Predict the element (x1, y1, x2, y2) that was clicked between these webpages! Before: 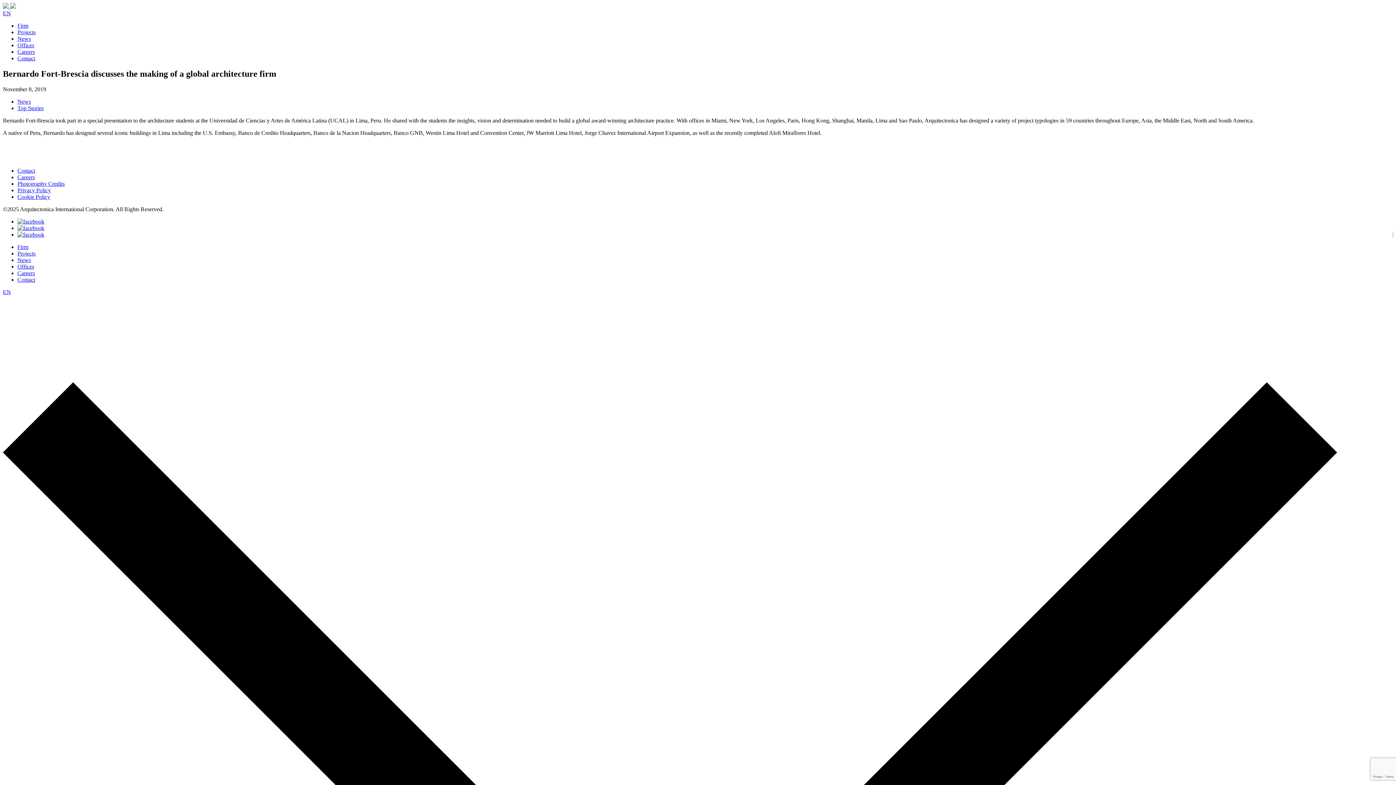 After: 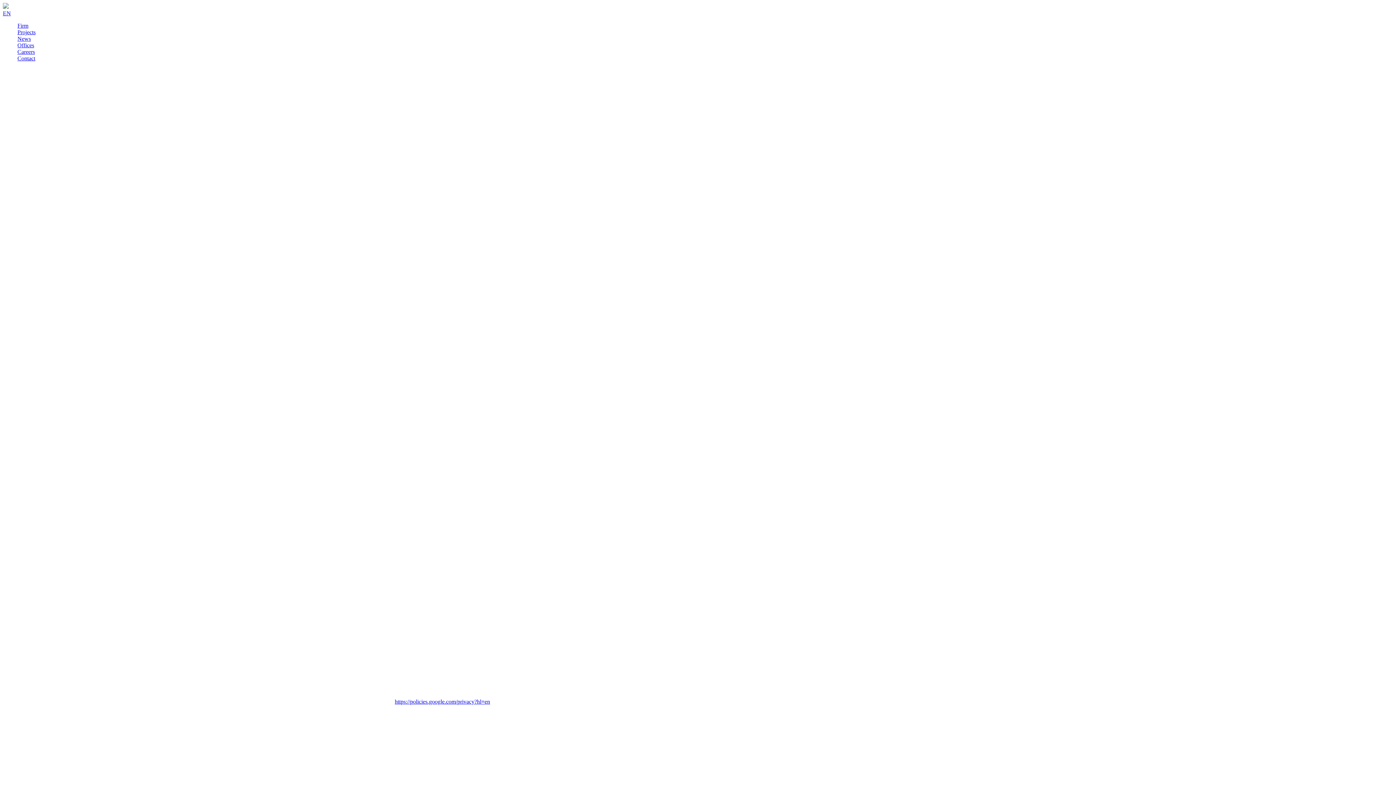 Action: bbox: (17, 187, 50, 193) label: Privacy Policy